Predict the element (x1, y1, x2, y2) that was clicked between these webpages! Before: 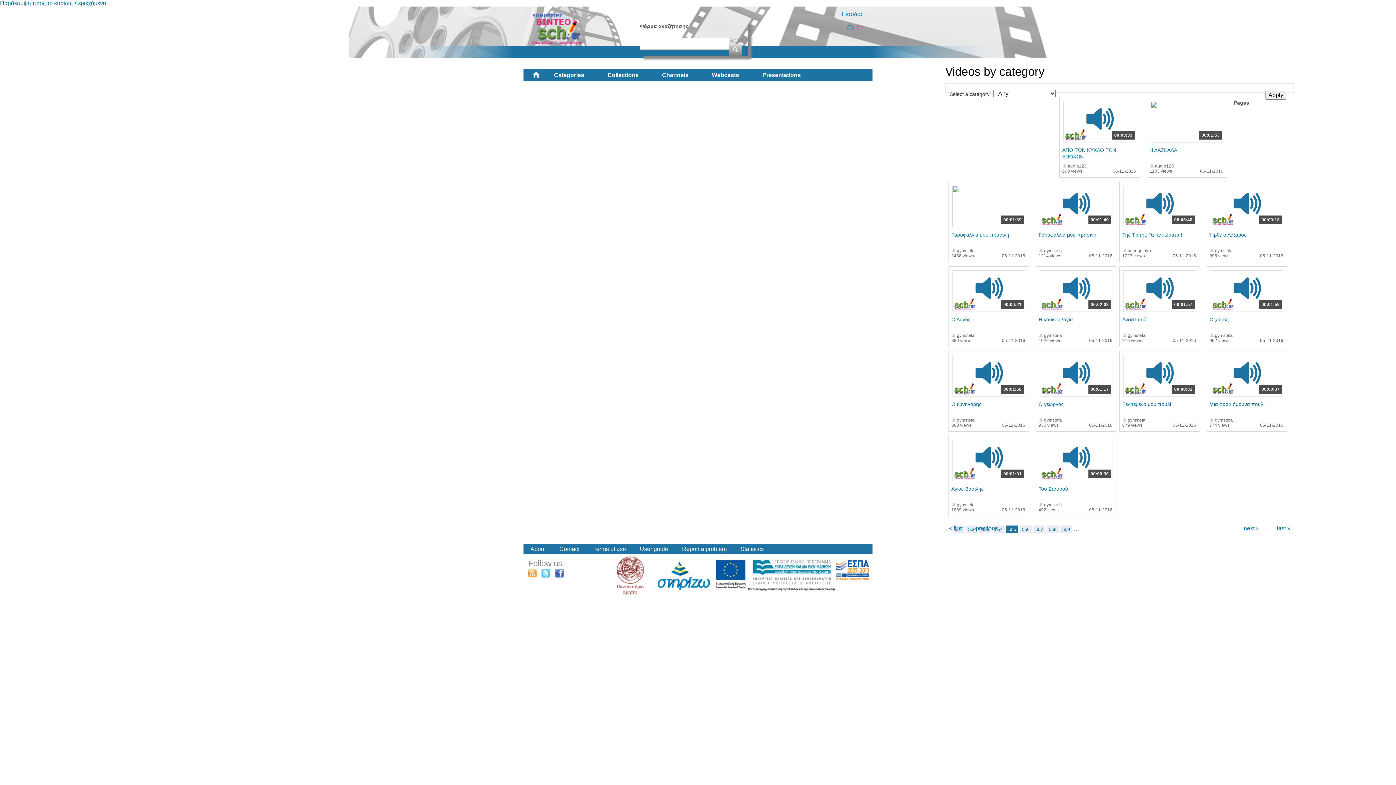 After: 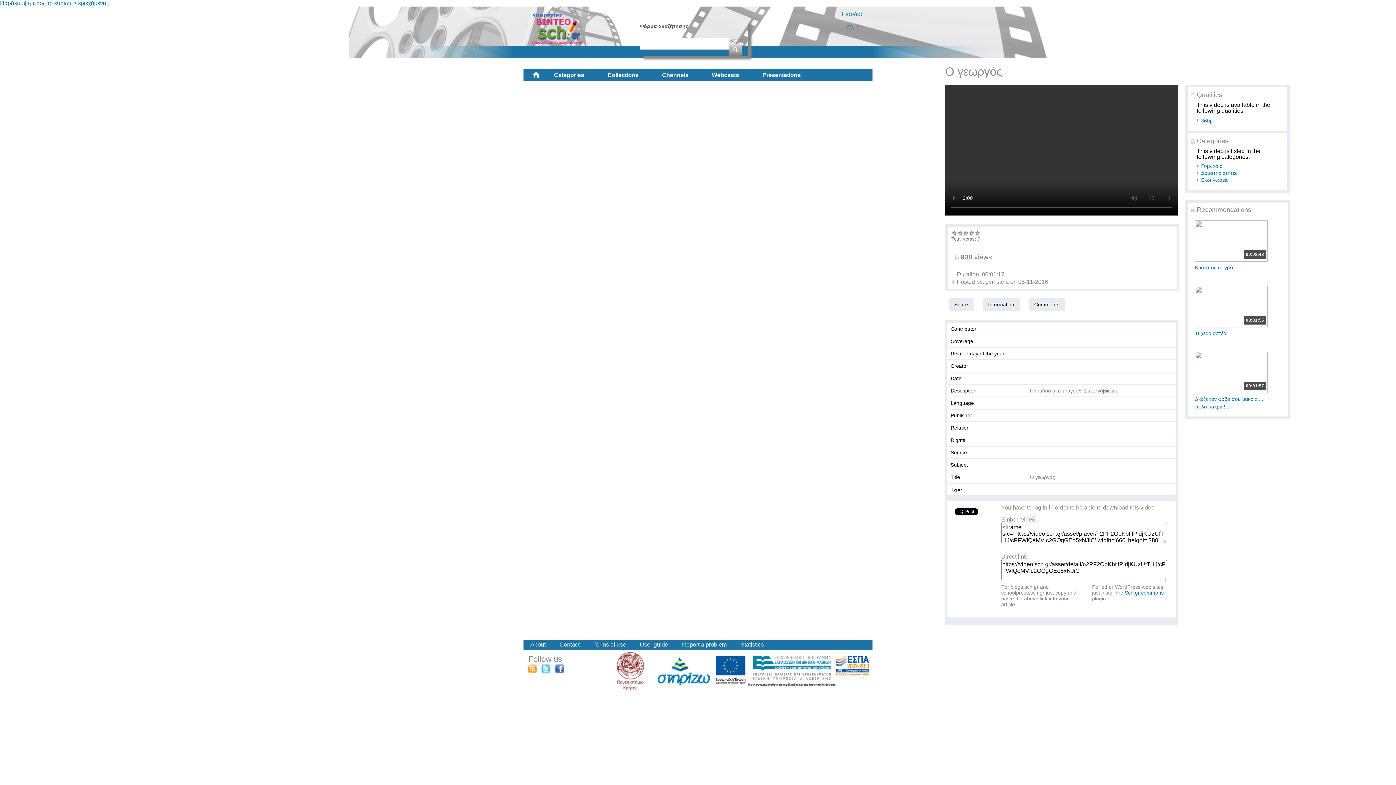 Action: label: Ο γεωργός bbox: (1038, 401, 1064, 407)